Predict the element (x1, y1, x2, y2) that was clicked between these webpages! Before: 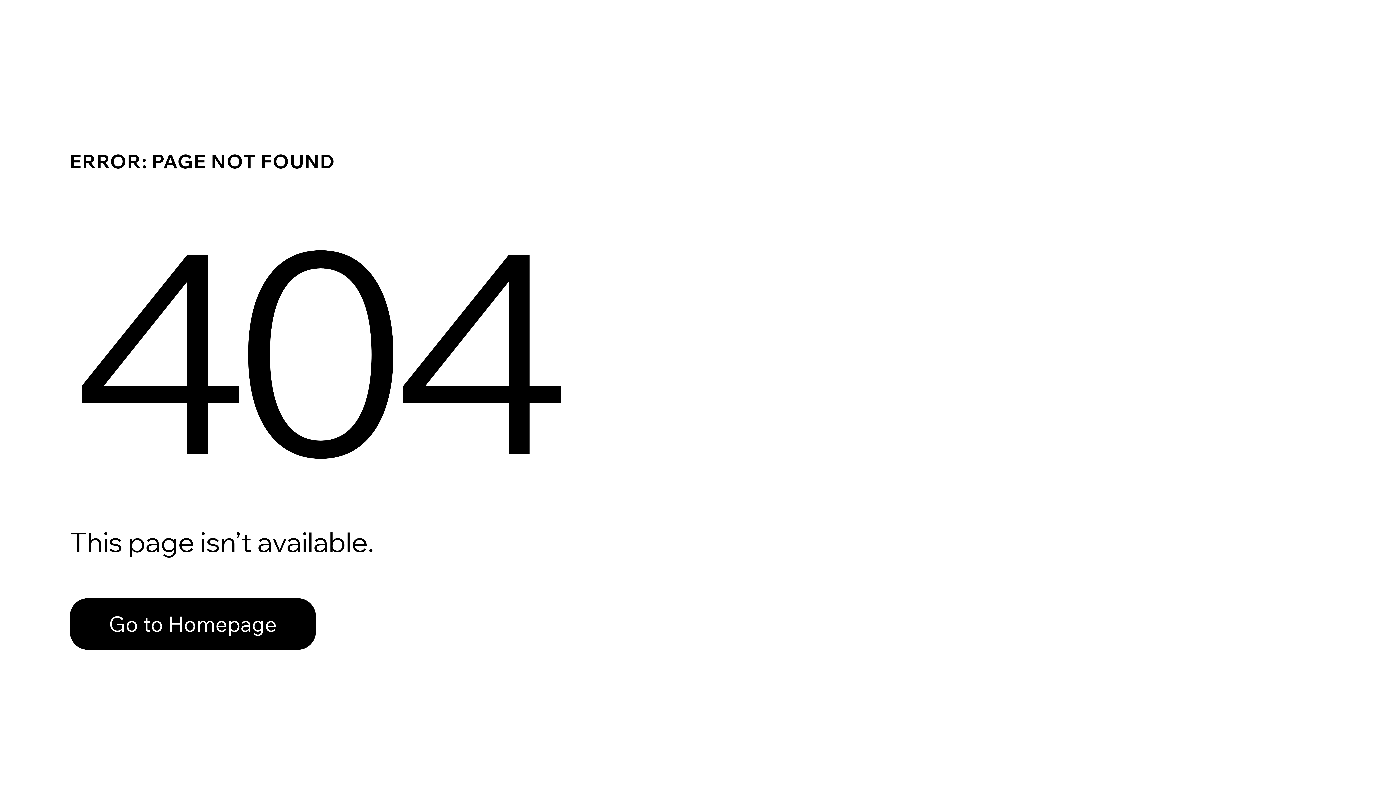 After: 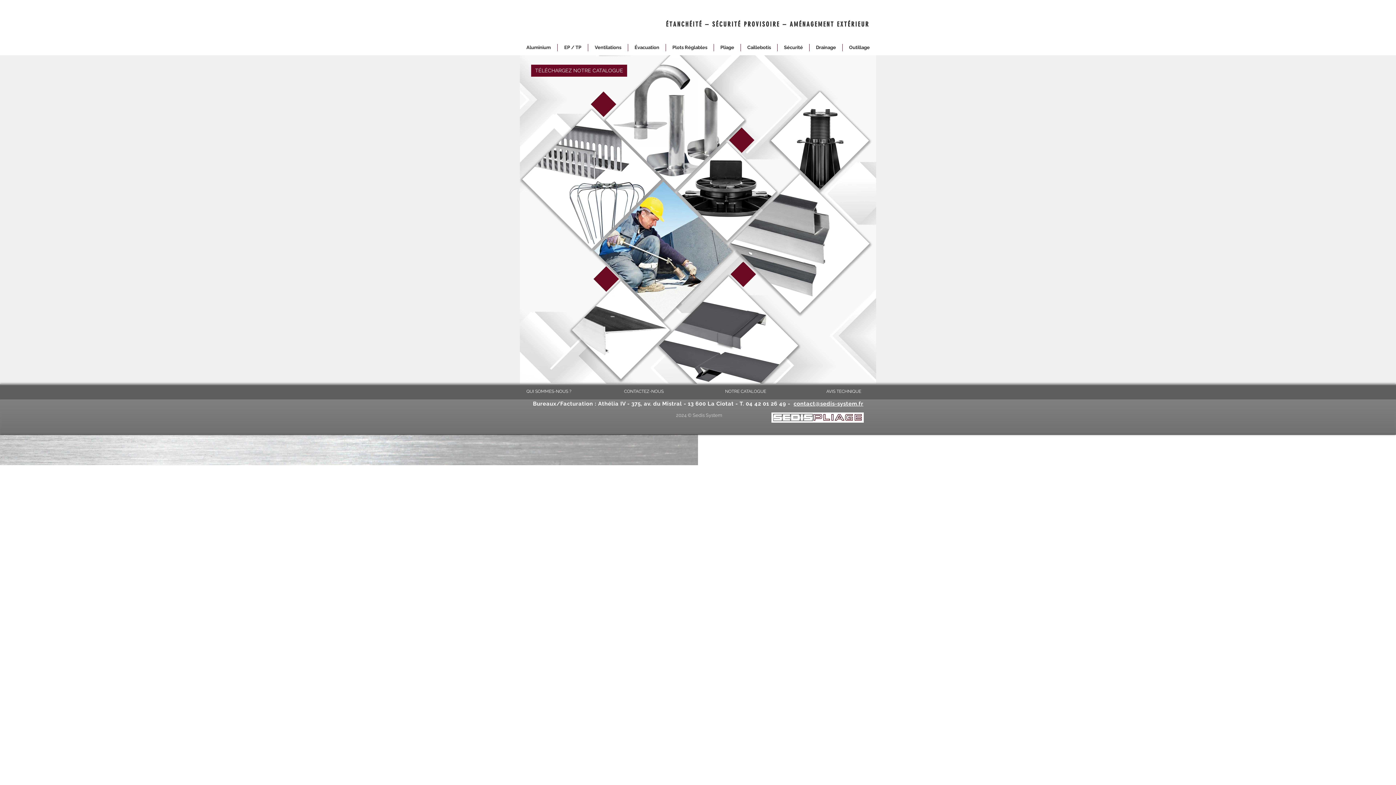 Action: bbox: (69, 598, 316, 650) label: Go to Homepage